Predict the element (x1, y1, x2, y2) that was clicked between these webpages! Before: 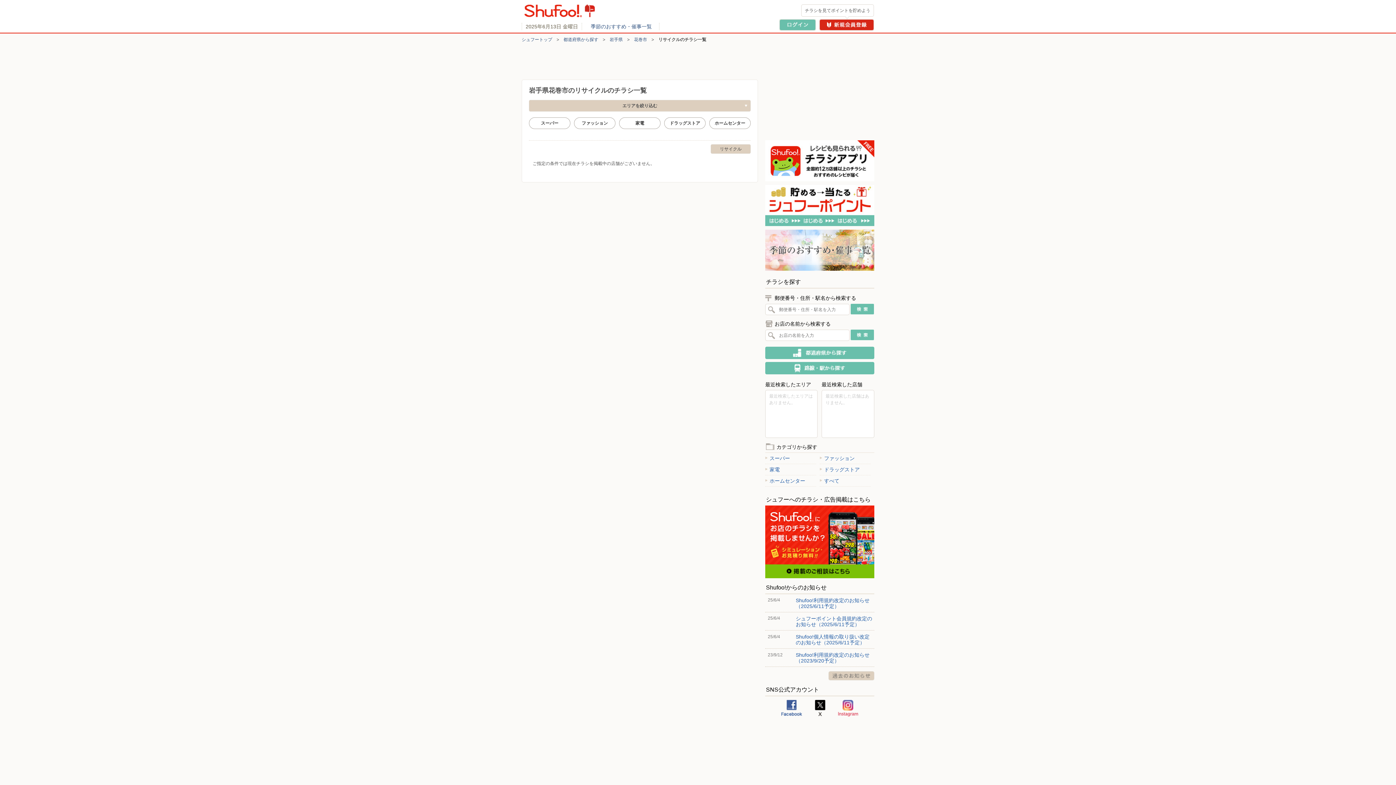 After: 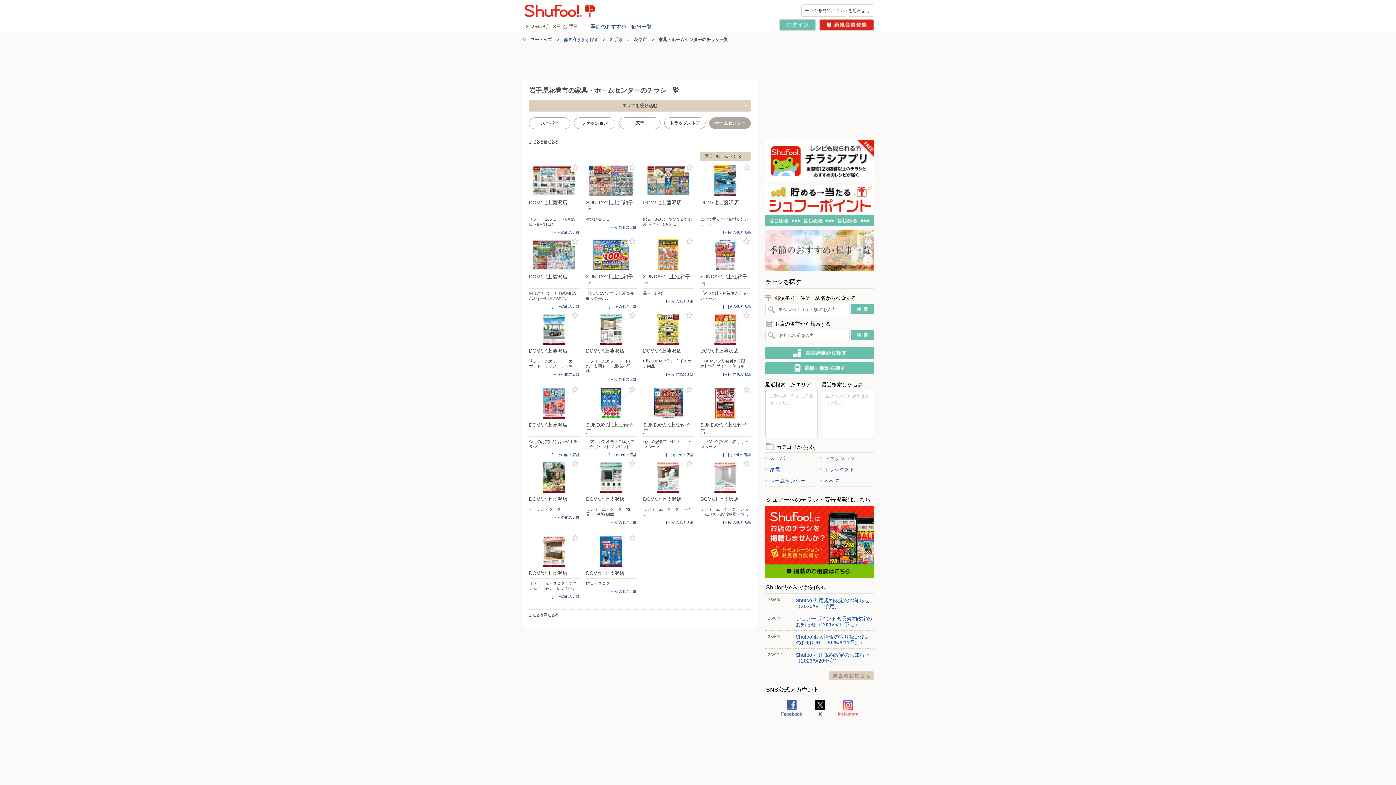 Action: label: ホームセンター bbox: (709, 117, 750, 129)